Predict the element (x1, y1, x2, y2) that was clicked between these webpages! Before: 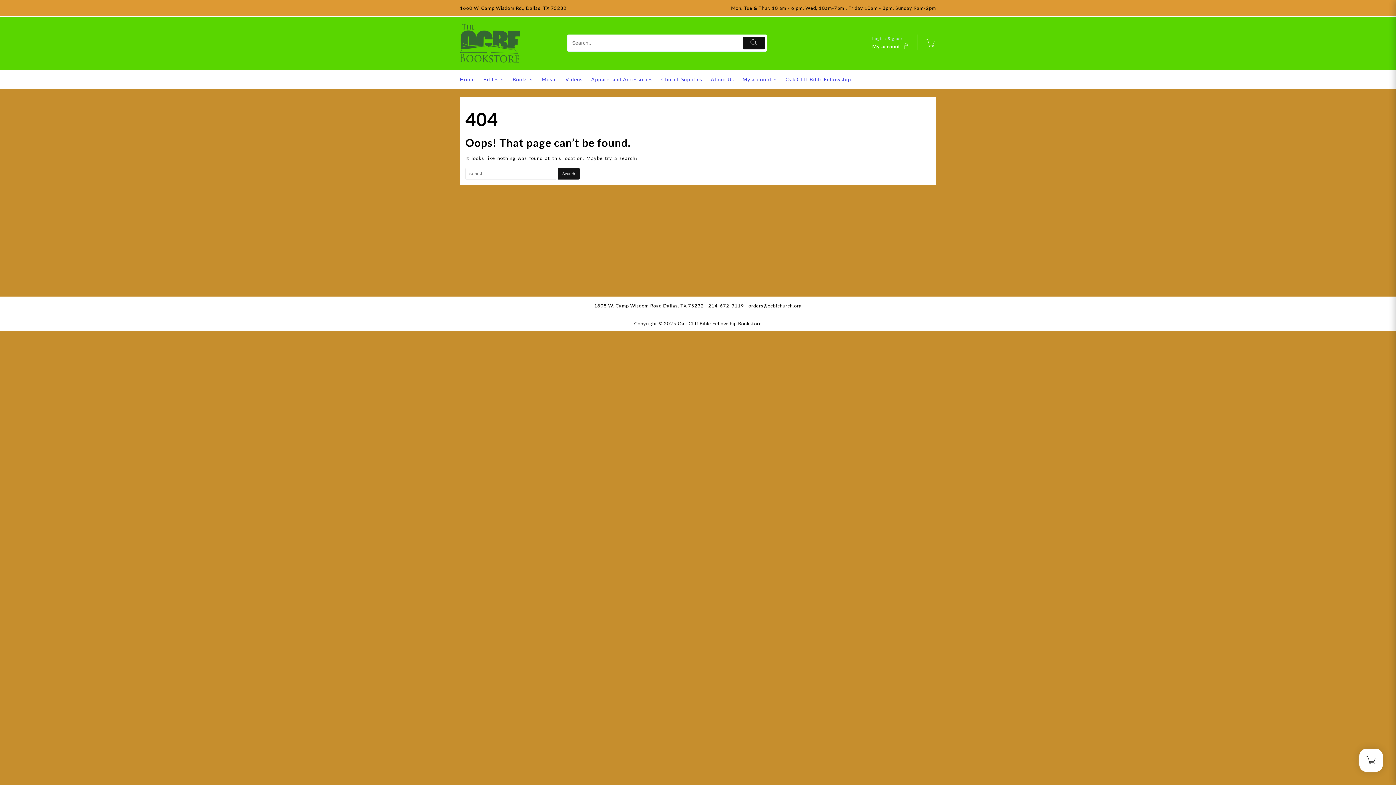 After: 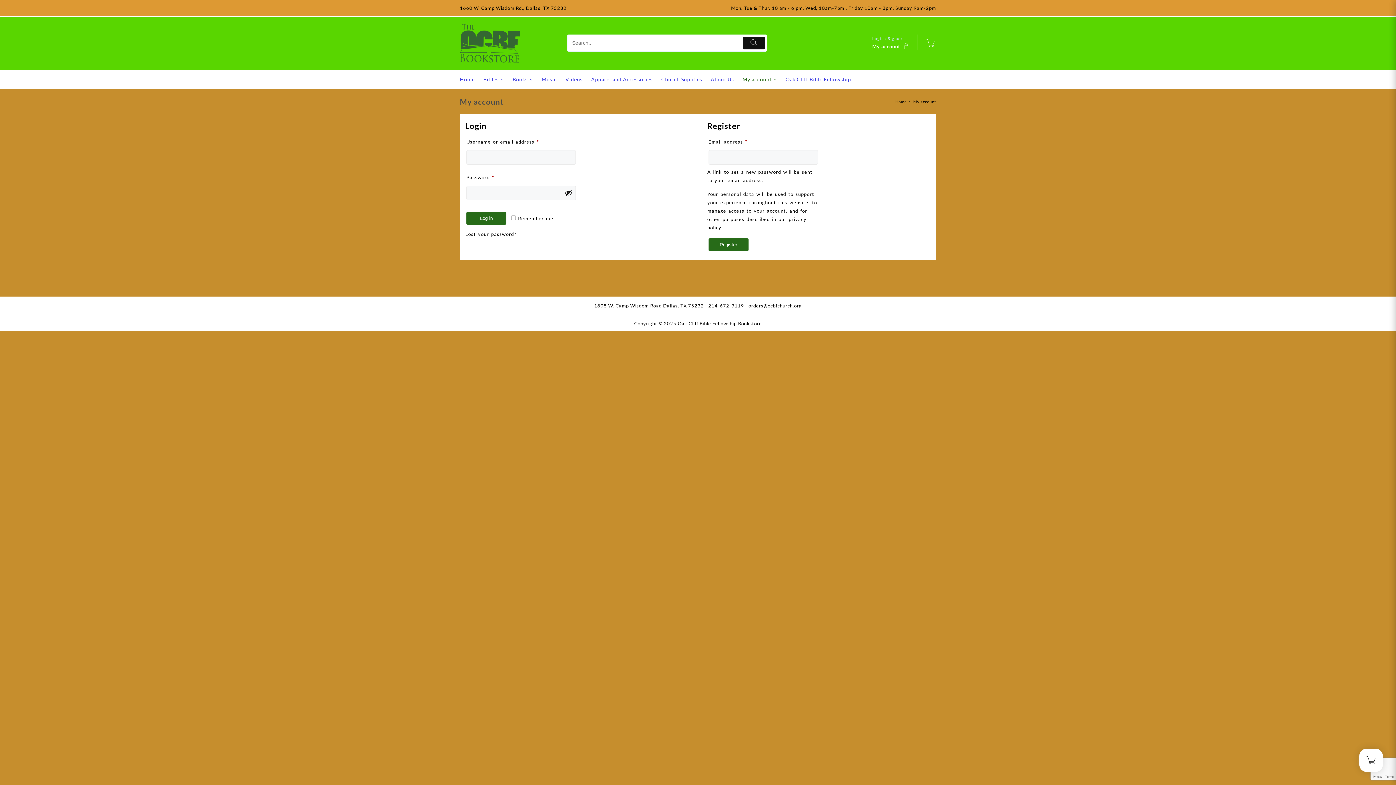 Action: label: My account bbox: (742, 71, 784, 87)